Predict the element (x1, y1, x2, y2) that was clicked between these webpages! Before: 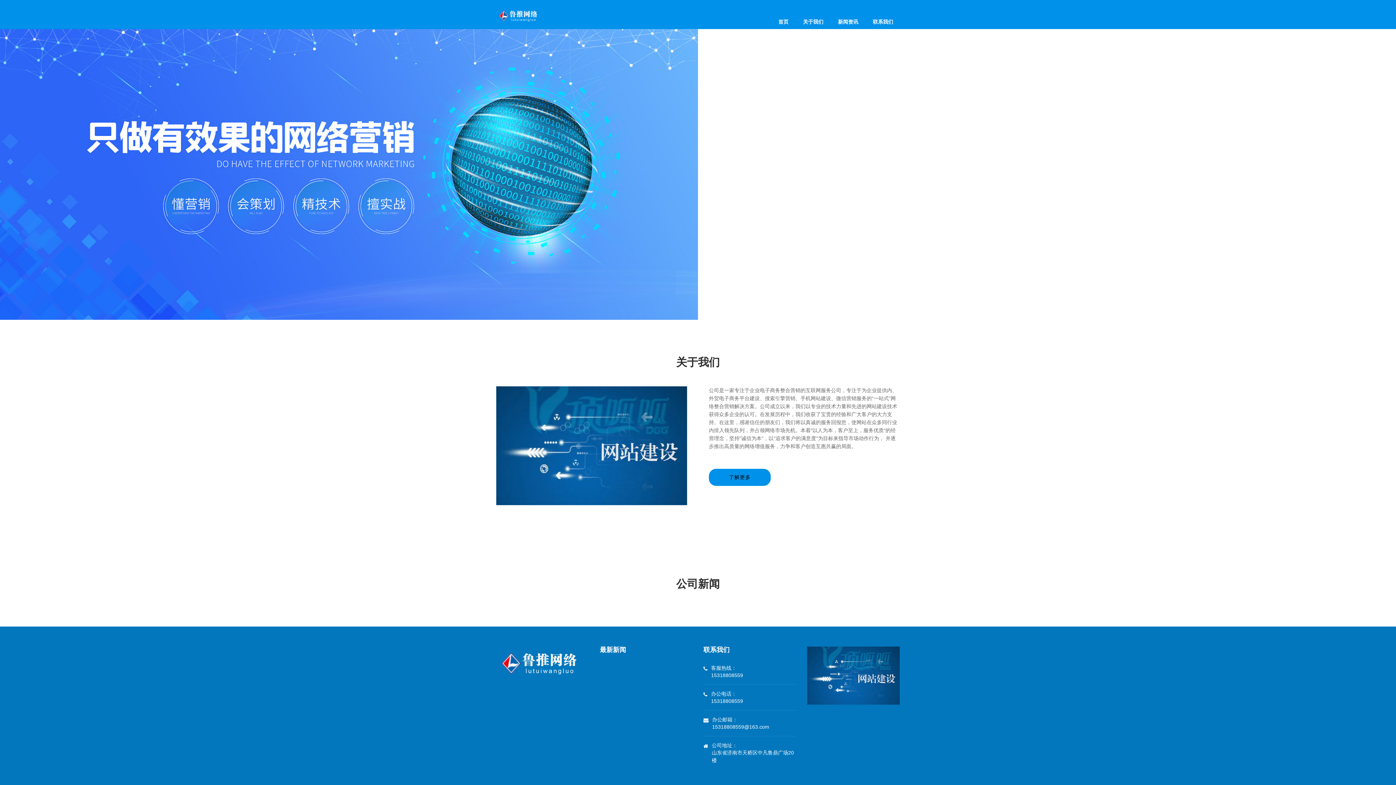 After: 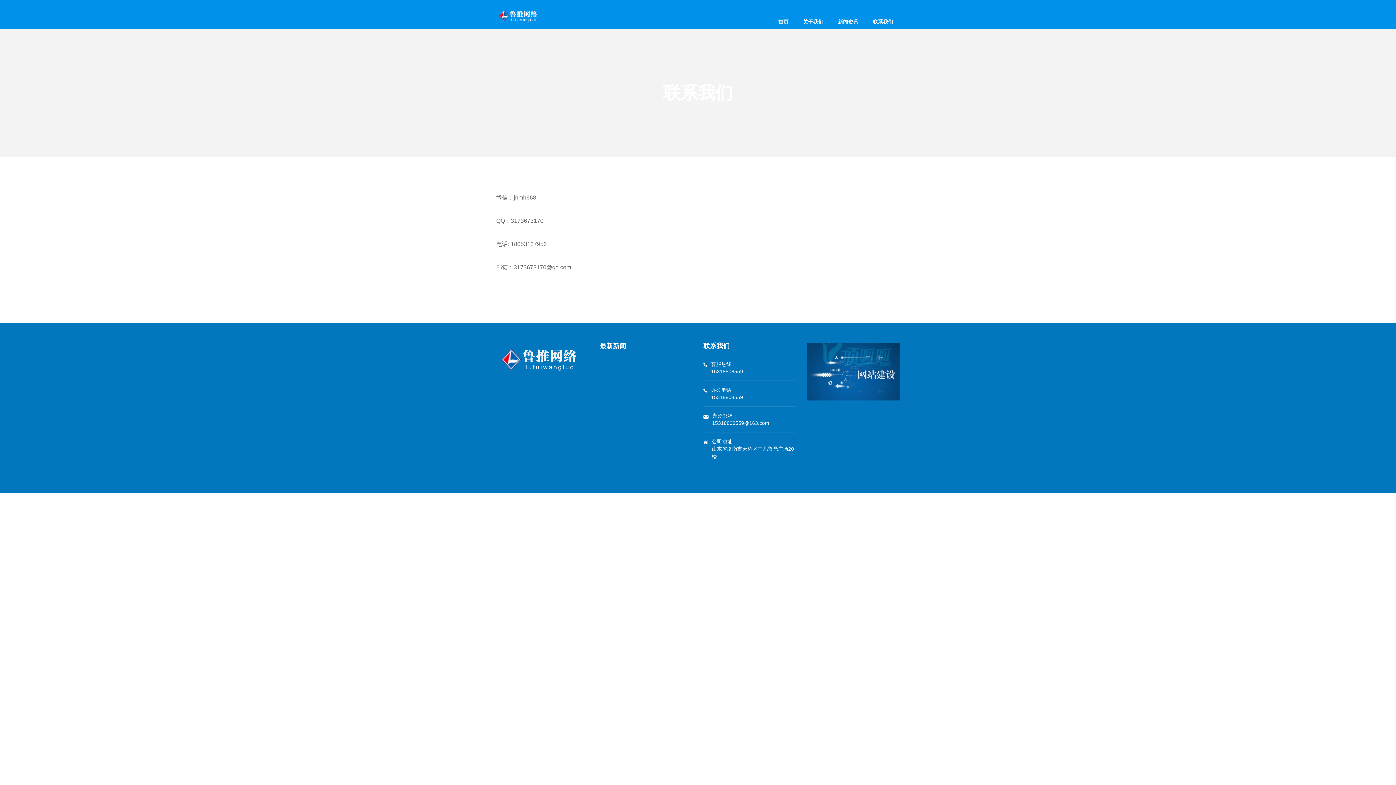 Action: bbox: (866, 14, 900, 29) label: 联系我们